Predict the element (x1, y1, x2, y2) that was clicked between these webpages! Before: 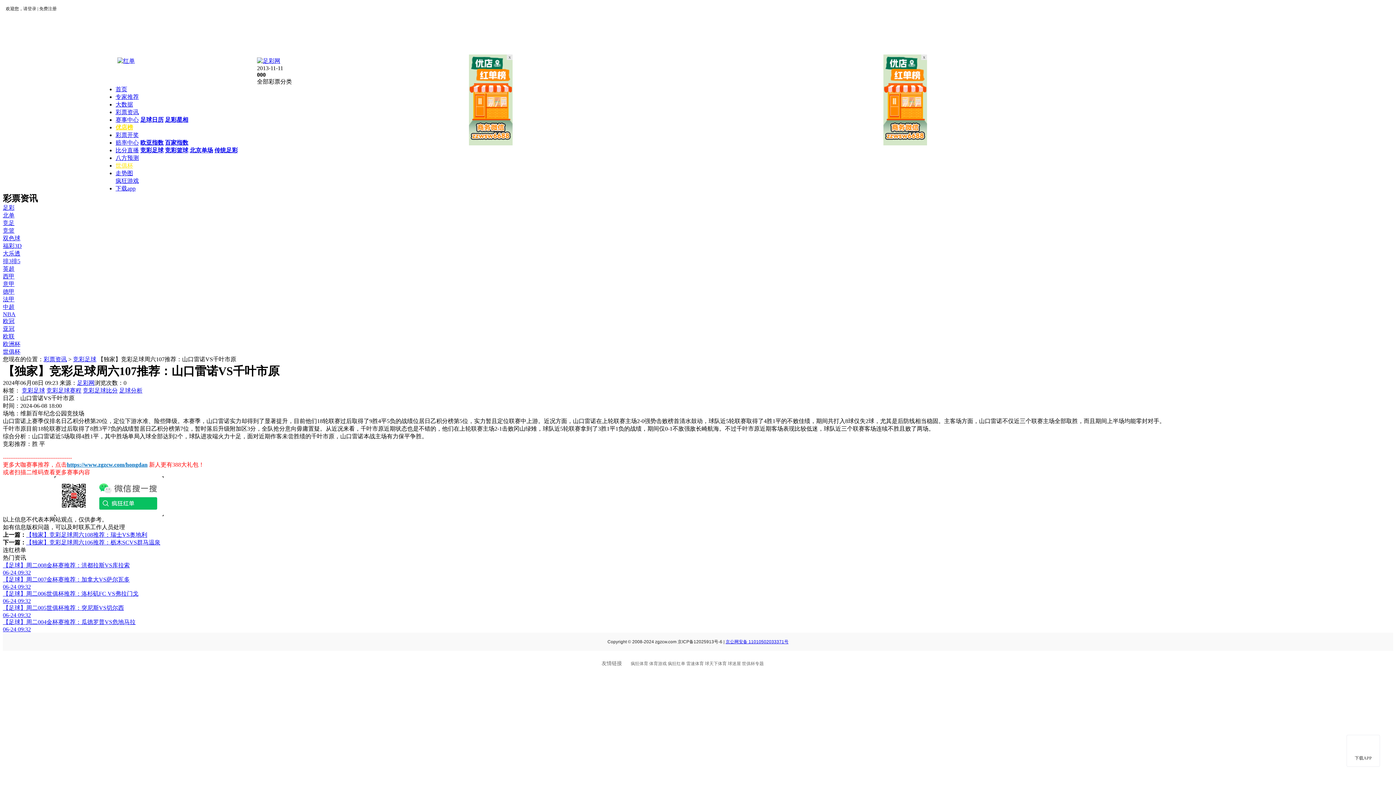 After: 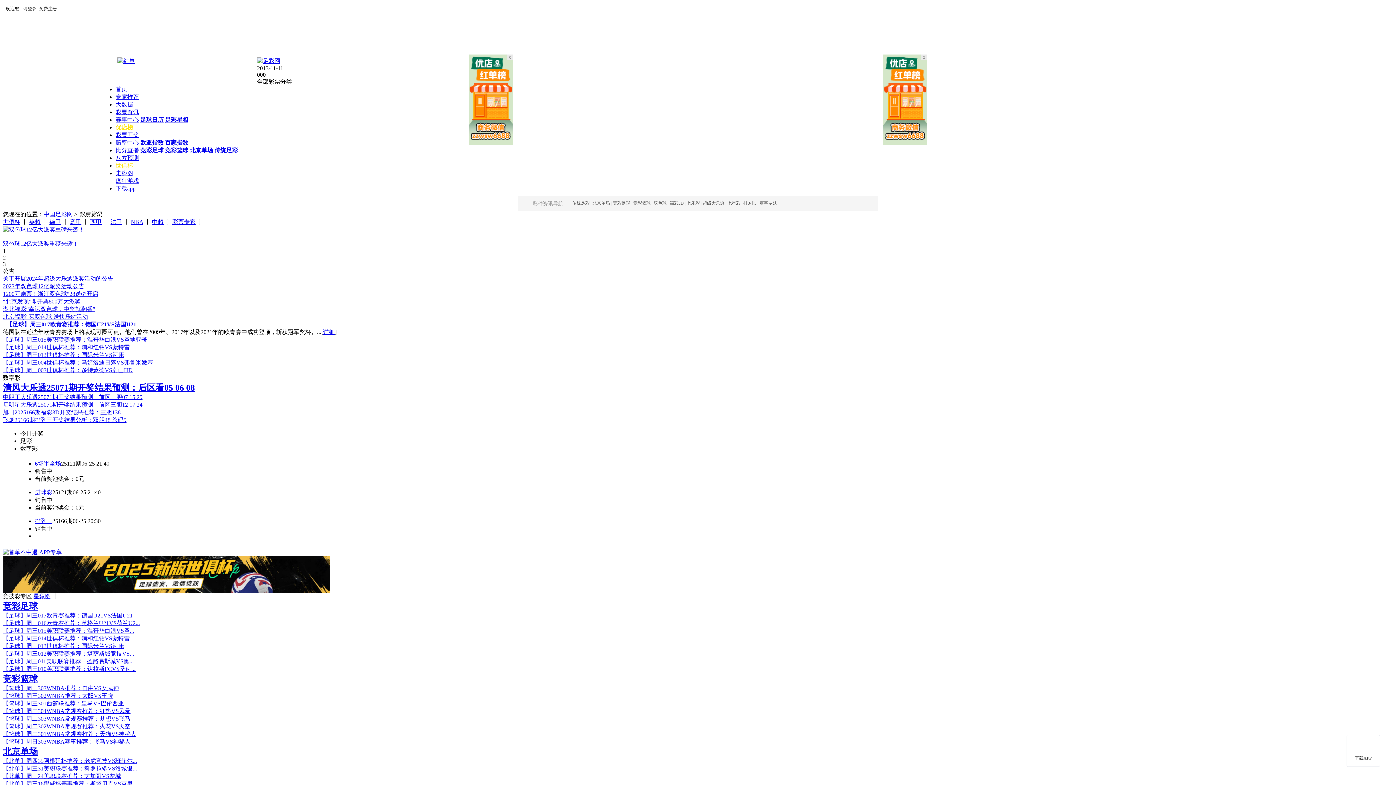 Action: bbox: (115, 109, 138, 115) label: 彩票资讯